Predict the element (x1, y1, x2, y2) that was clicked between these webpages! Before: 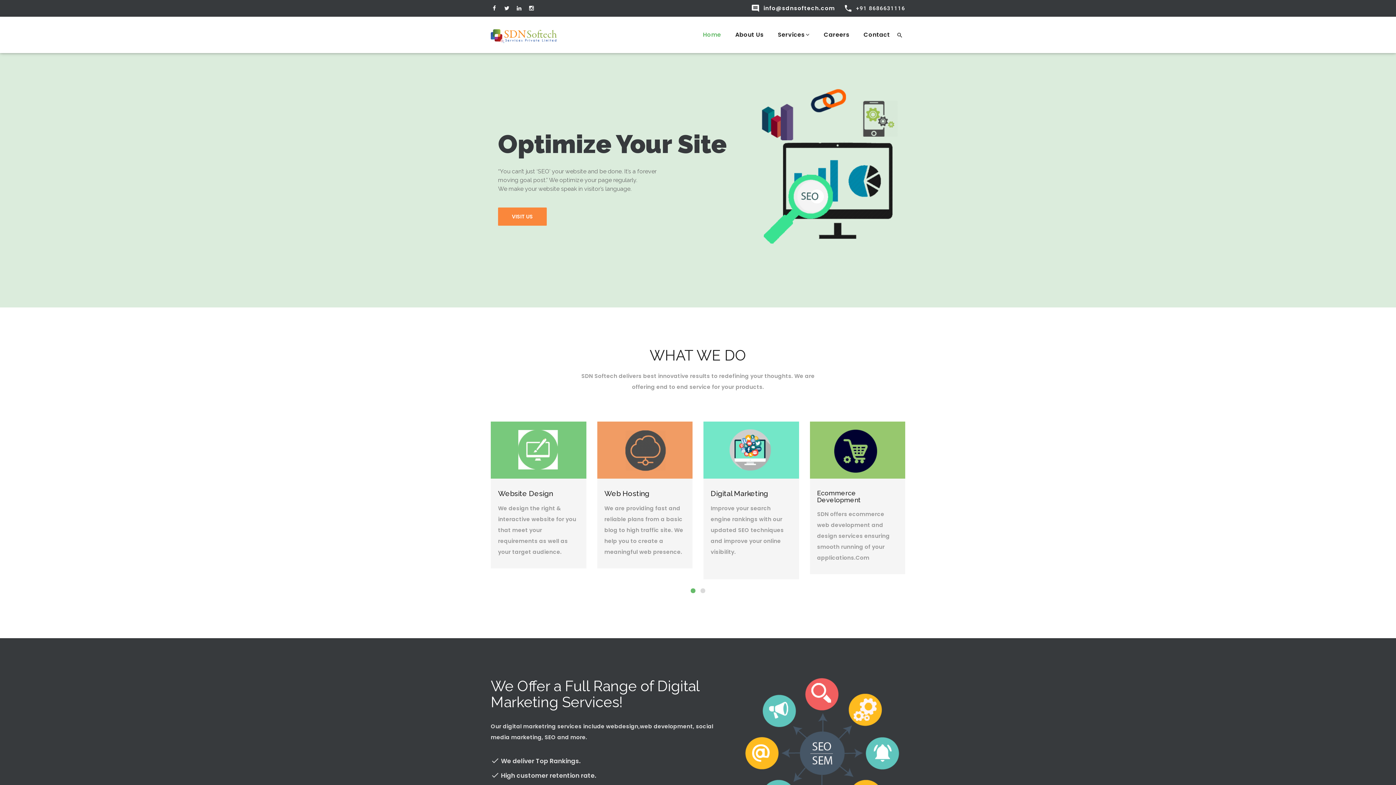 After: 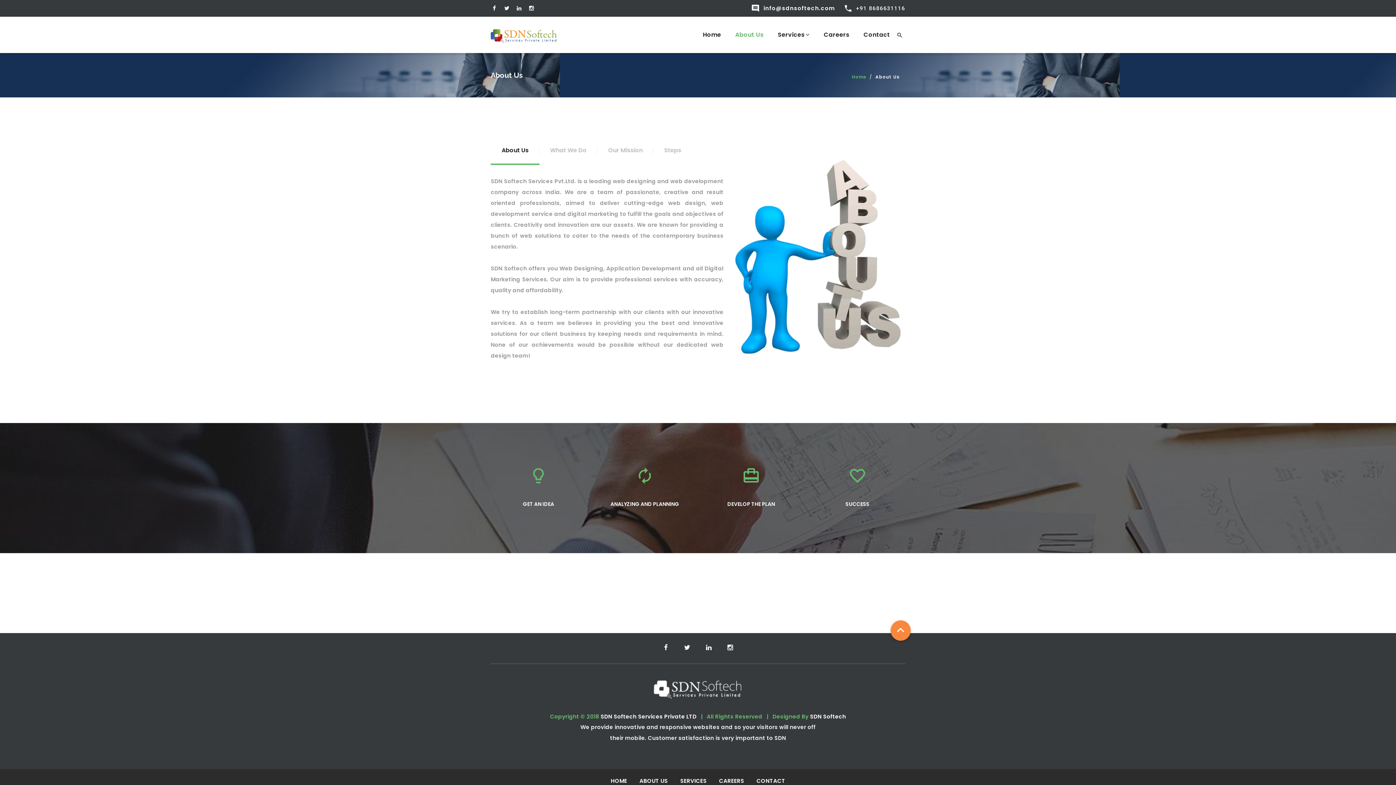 Action: bbox: (731, 16, 768, 53) label: About Us